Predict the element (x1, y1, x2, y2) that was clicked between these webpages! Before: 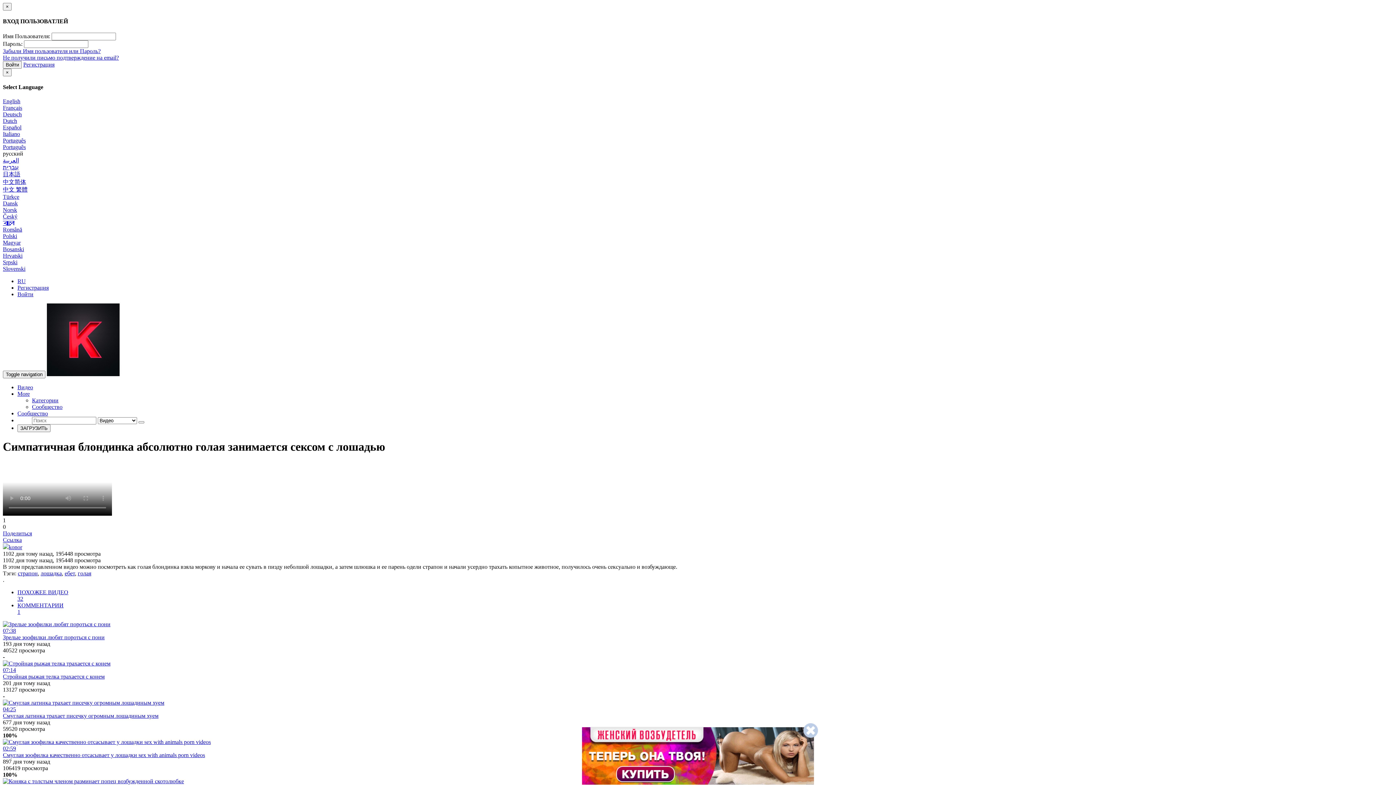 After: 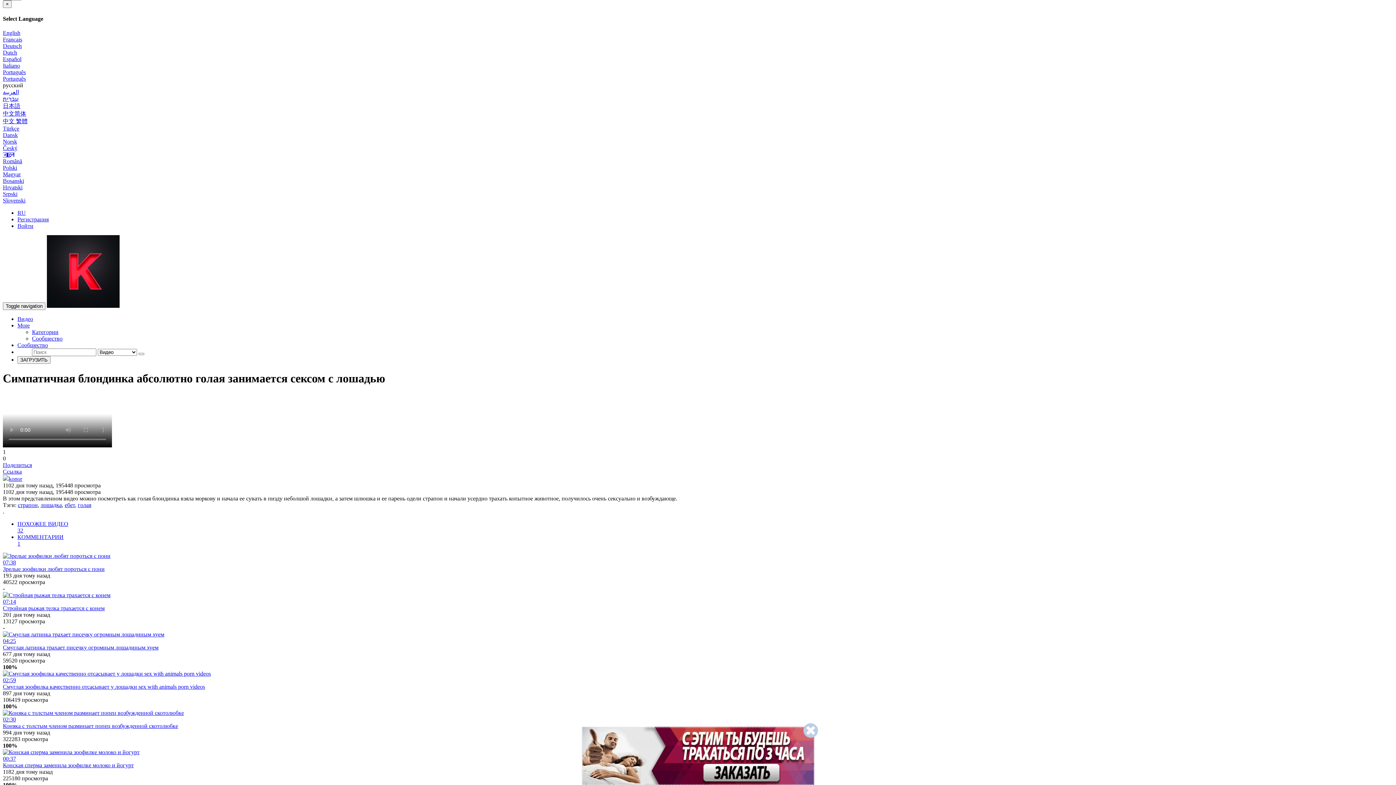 Action: bbox: (17, 278, 25, 284) label: RU